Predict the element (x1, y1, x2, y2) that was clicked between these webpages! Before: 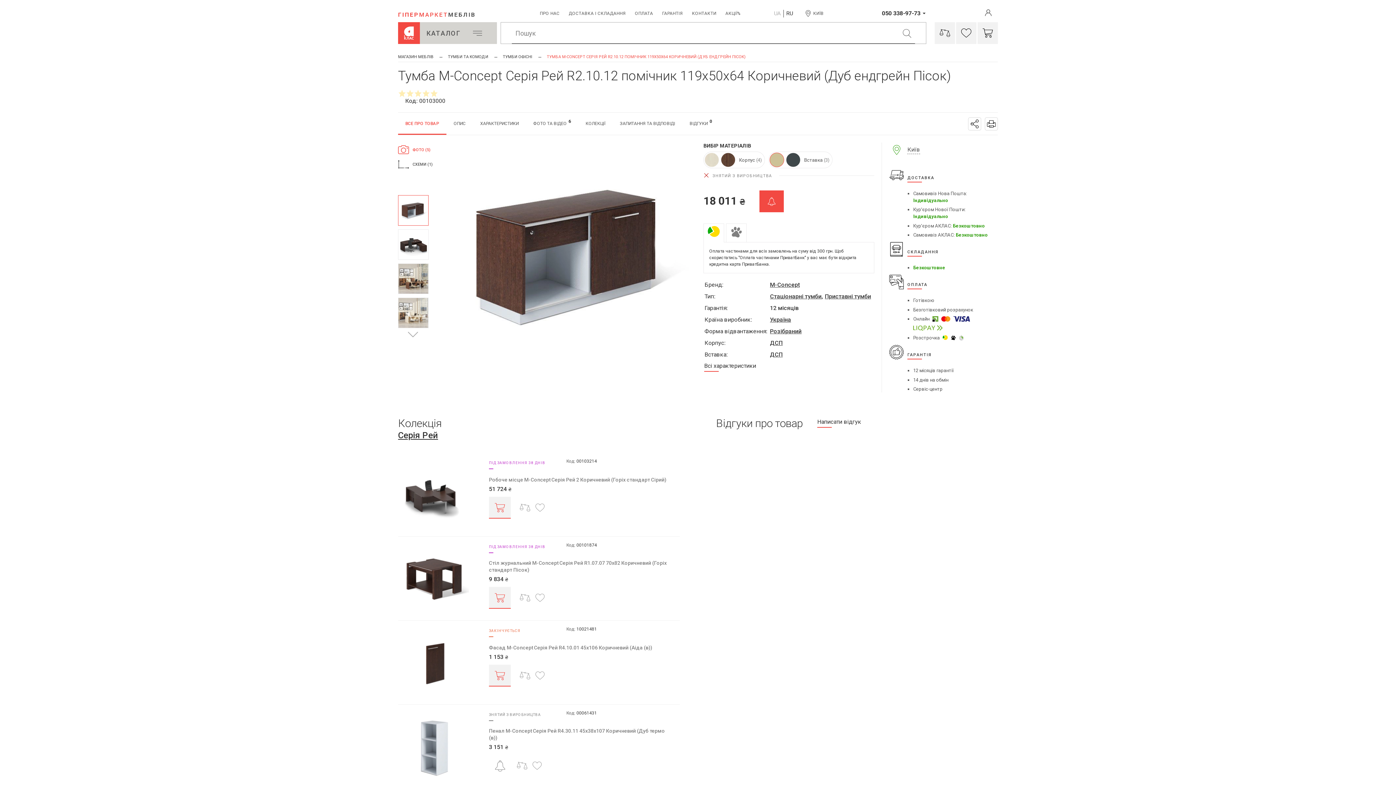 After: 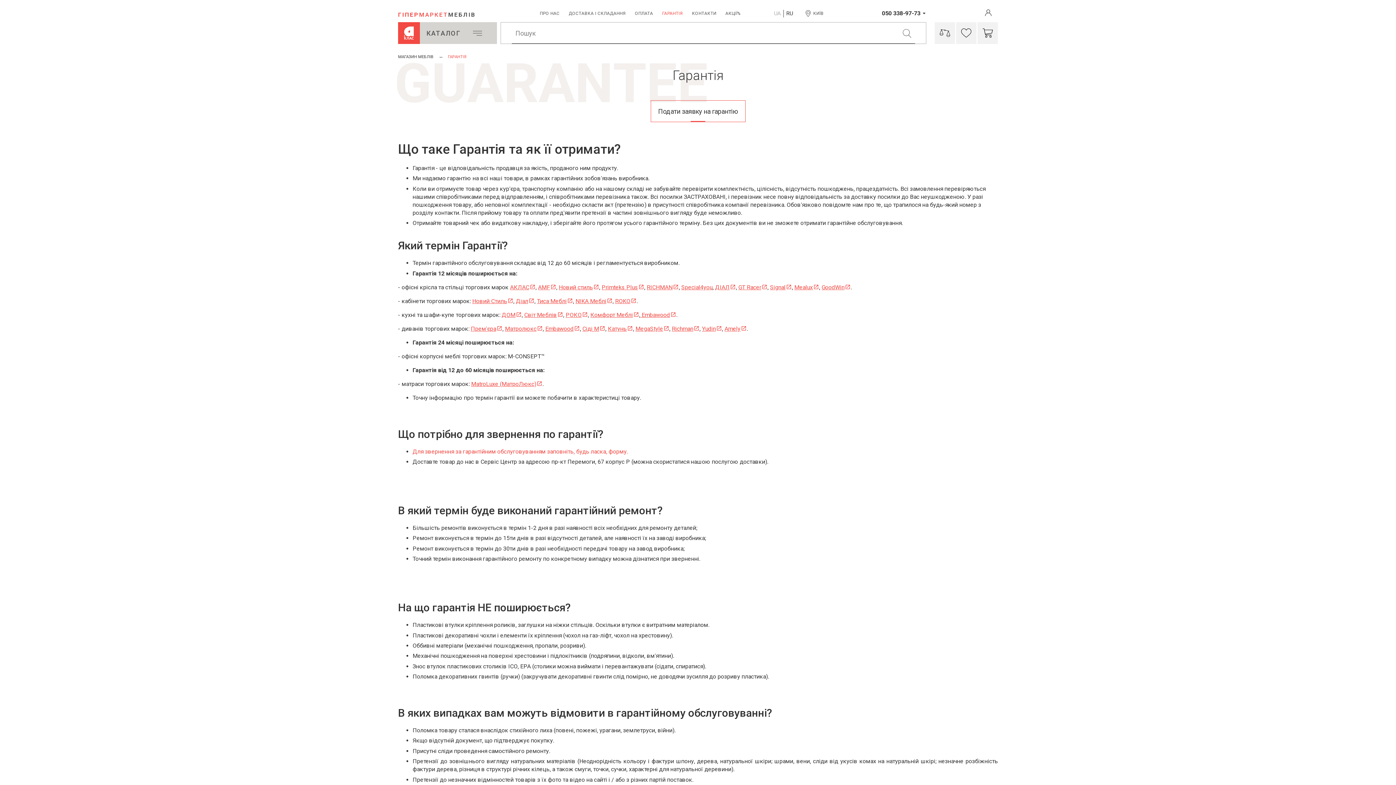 Action: bbox: (662, 10, 683, 16) label: ГАРАНТІЯ